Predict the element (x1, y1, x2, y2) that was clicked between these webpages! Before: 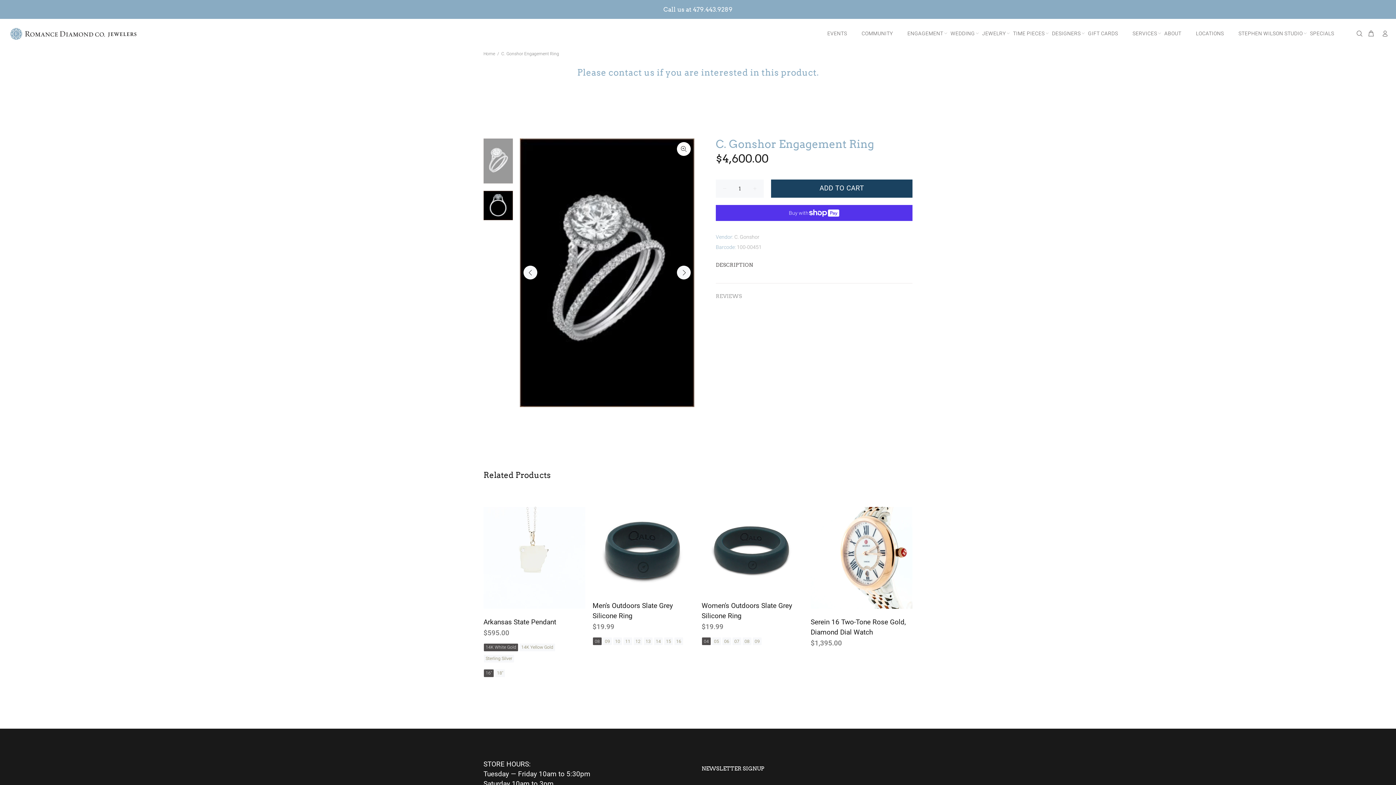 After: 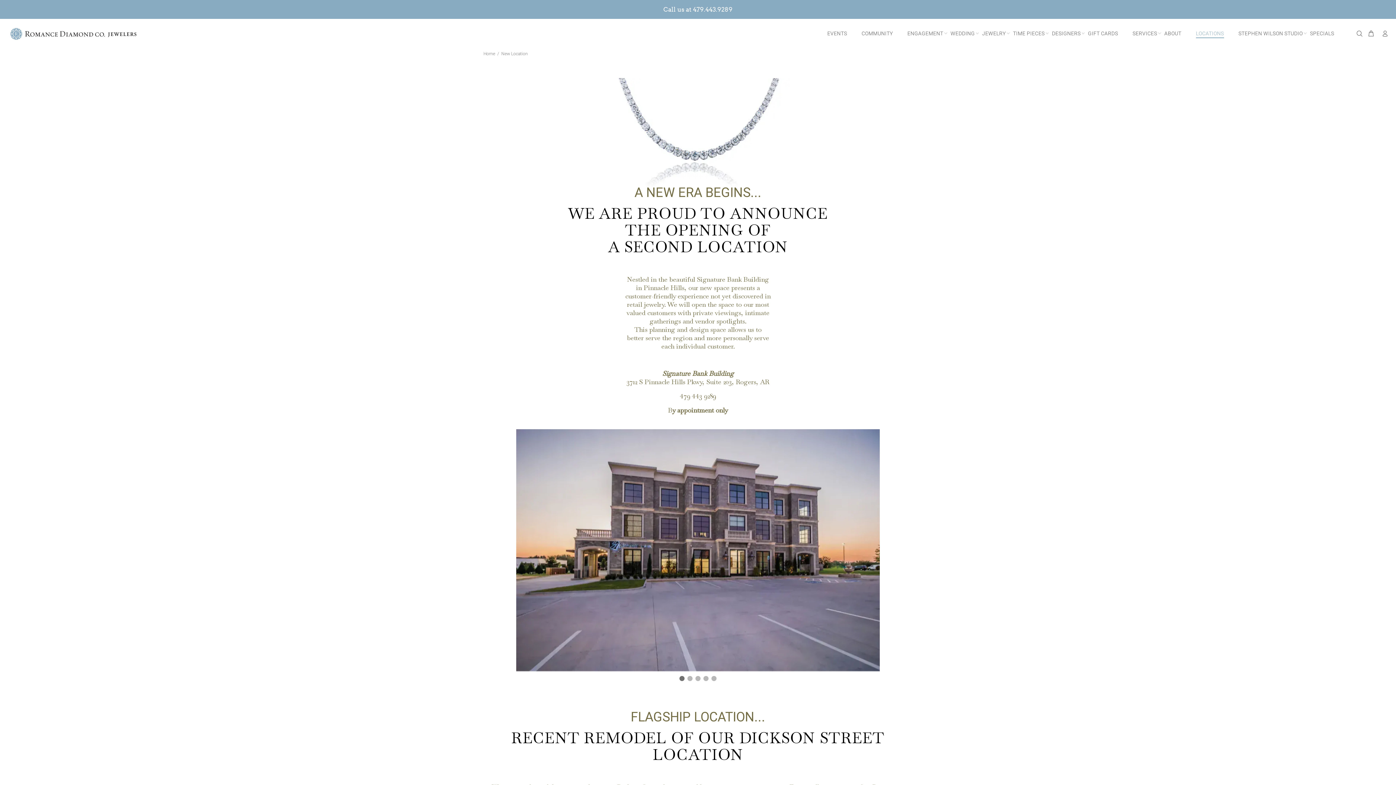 Action: bbox: (1227, 29, 1235, 35)